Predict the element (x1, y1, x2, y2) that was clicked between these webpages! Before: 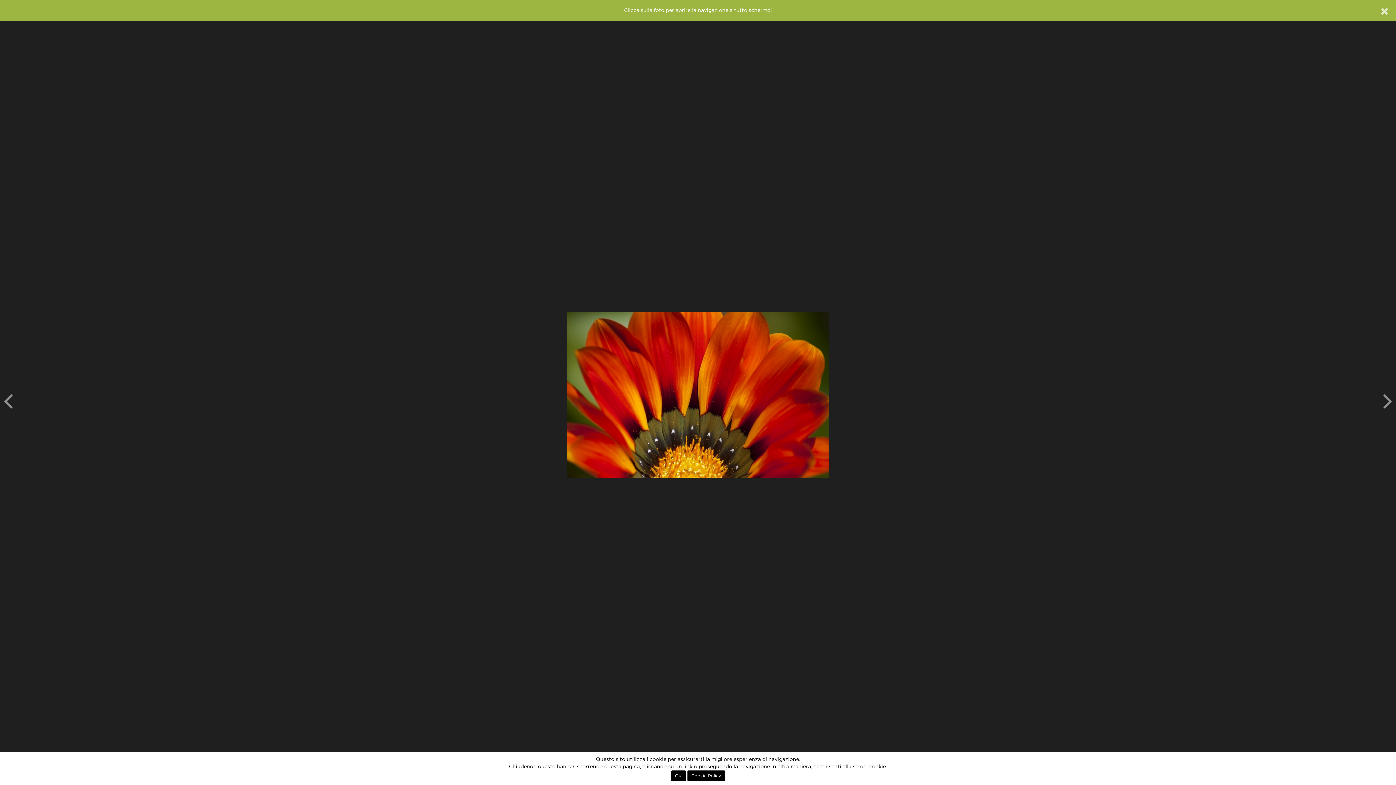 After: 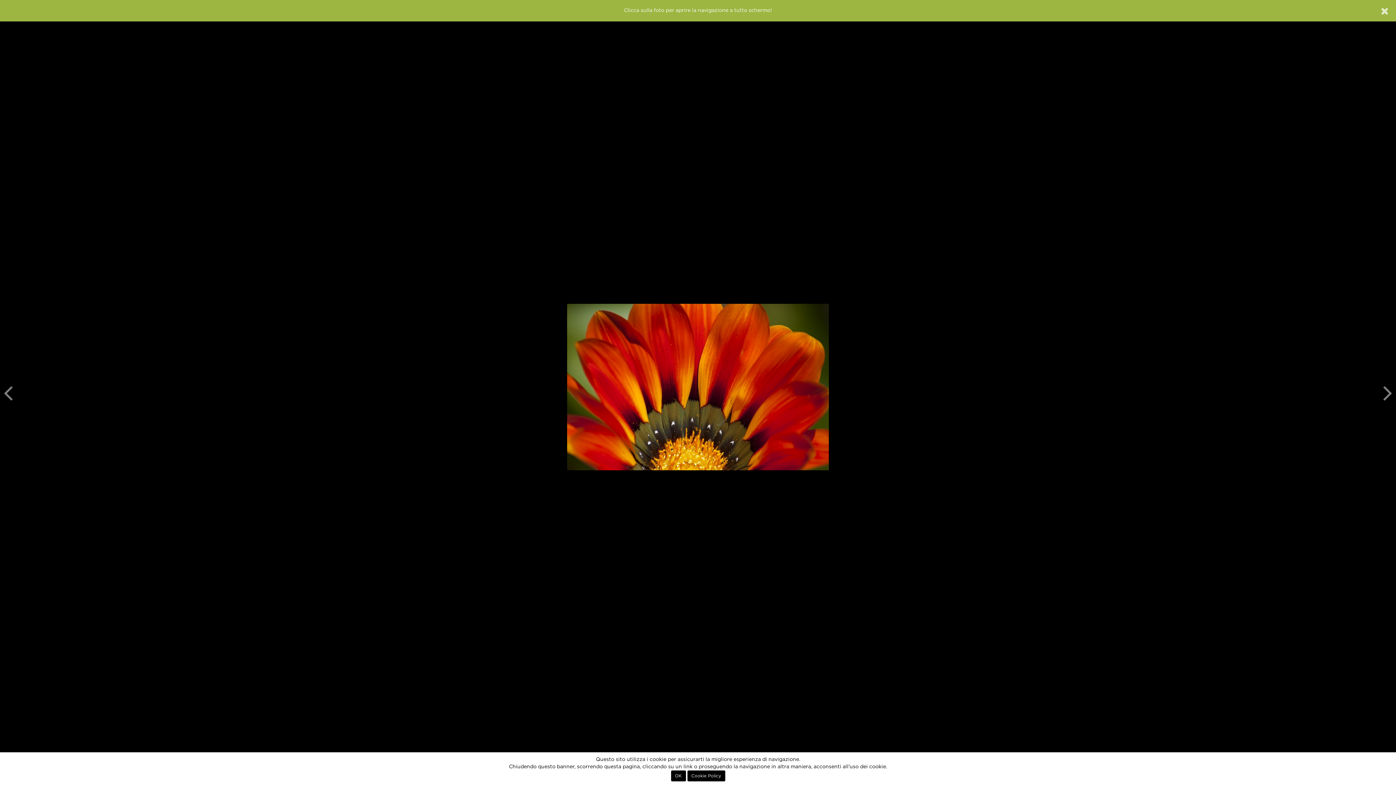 Action: bbox: (0, 15, 1396, 774)